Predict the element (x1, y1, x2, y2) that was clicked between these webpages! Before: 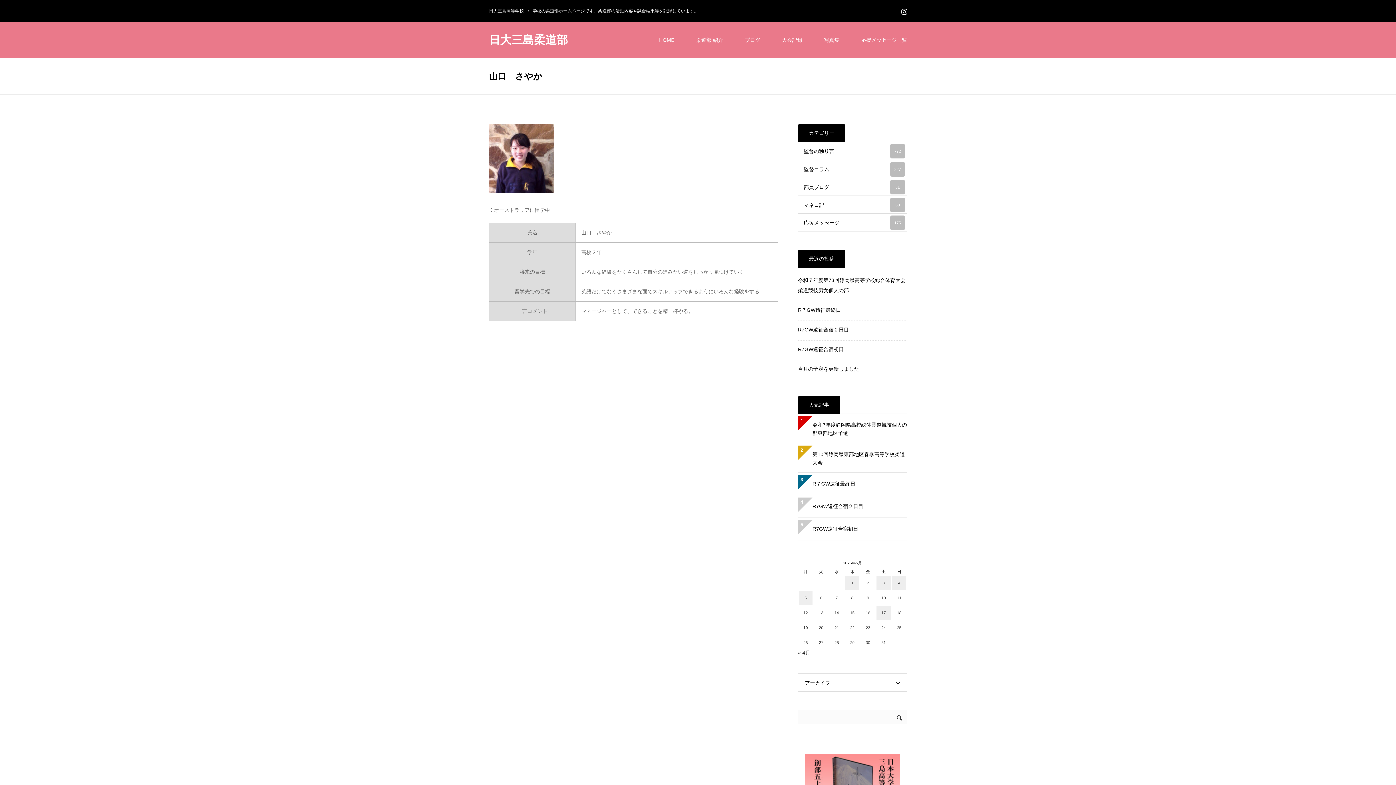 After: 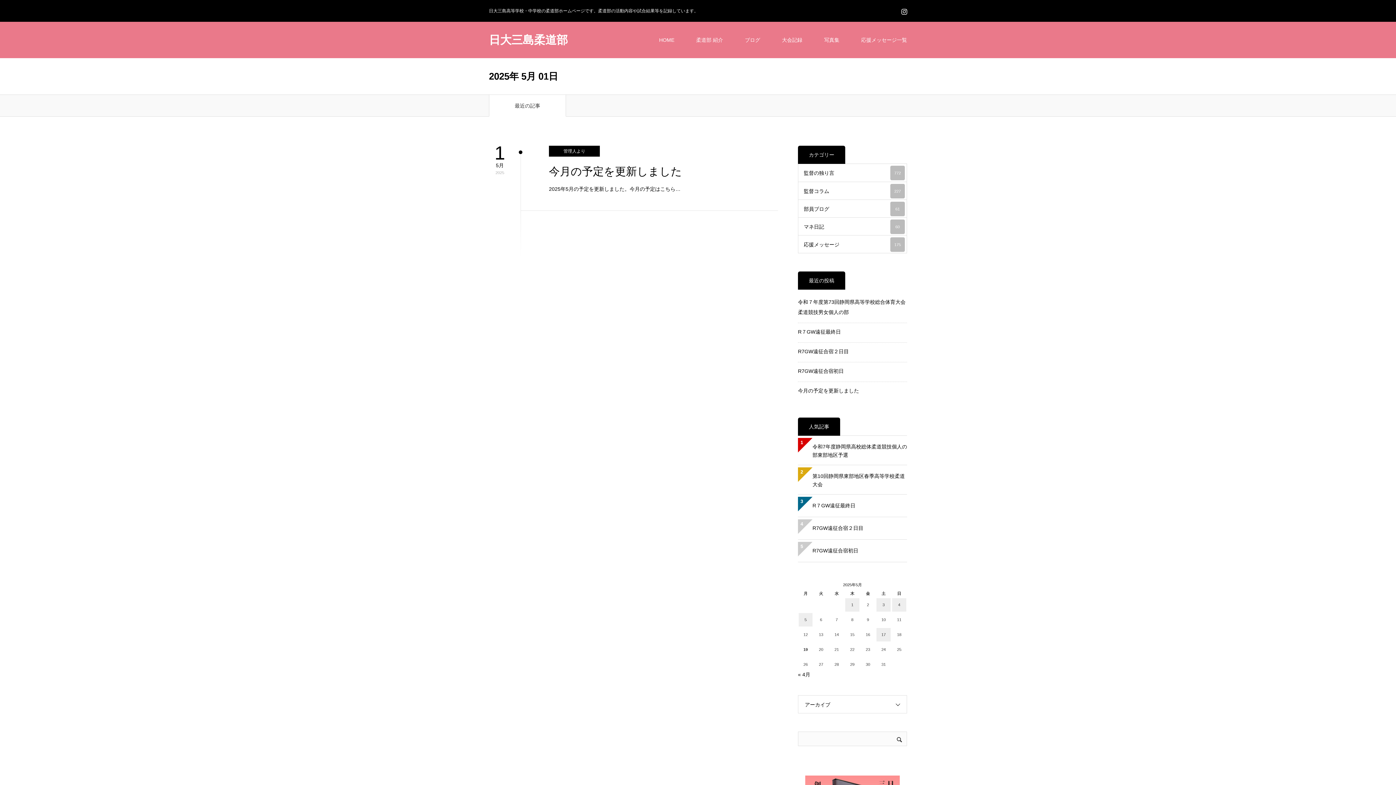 Action: label: 2025年5月1日 に投稿を公開 bbox: (845, 576, 859, 590)